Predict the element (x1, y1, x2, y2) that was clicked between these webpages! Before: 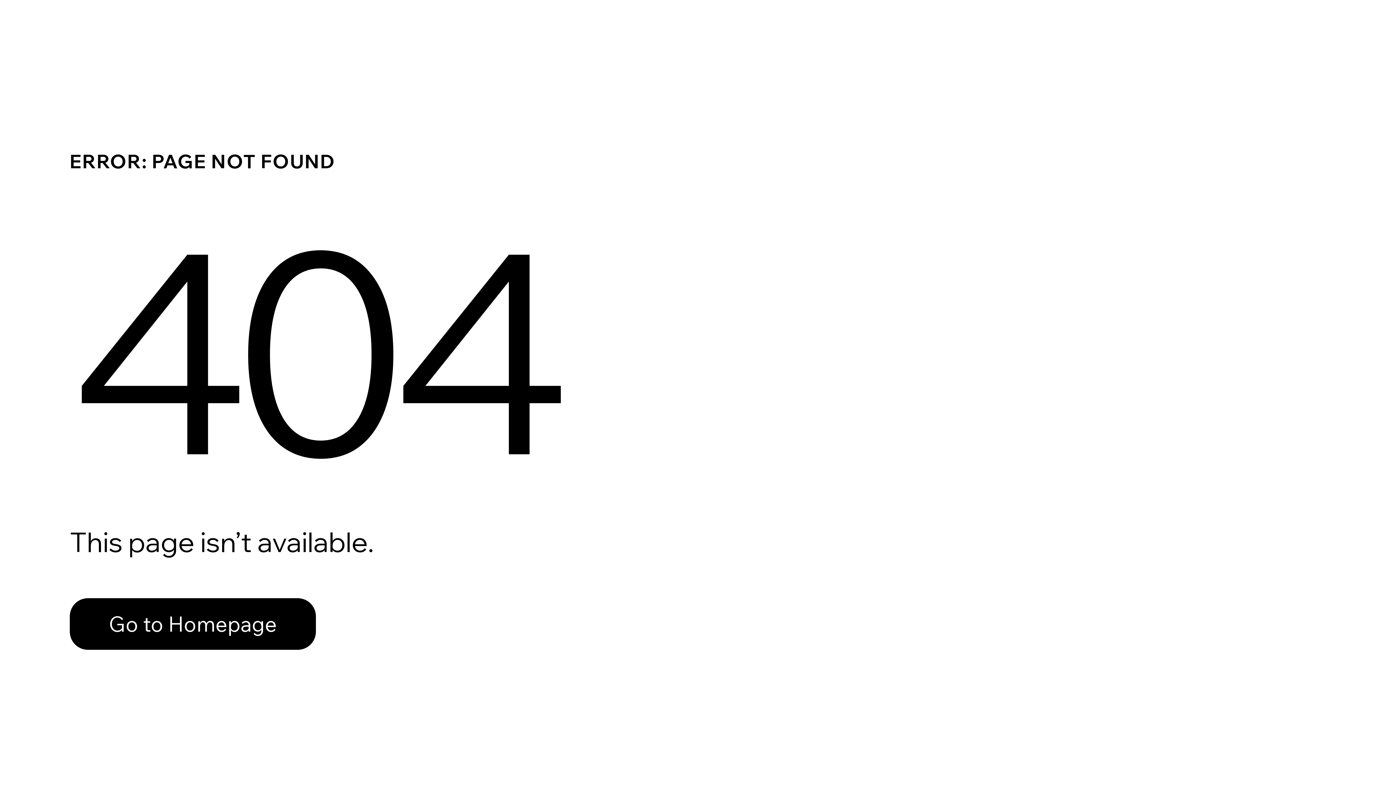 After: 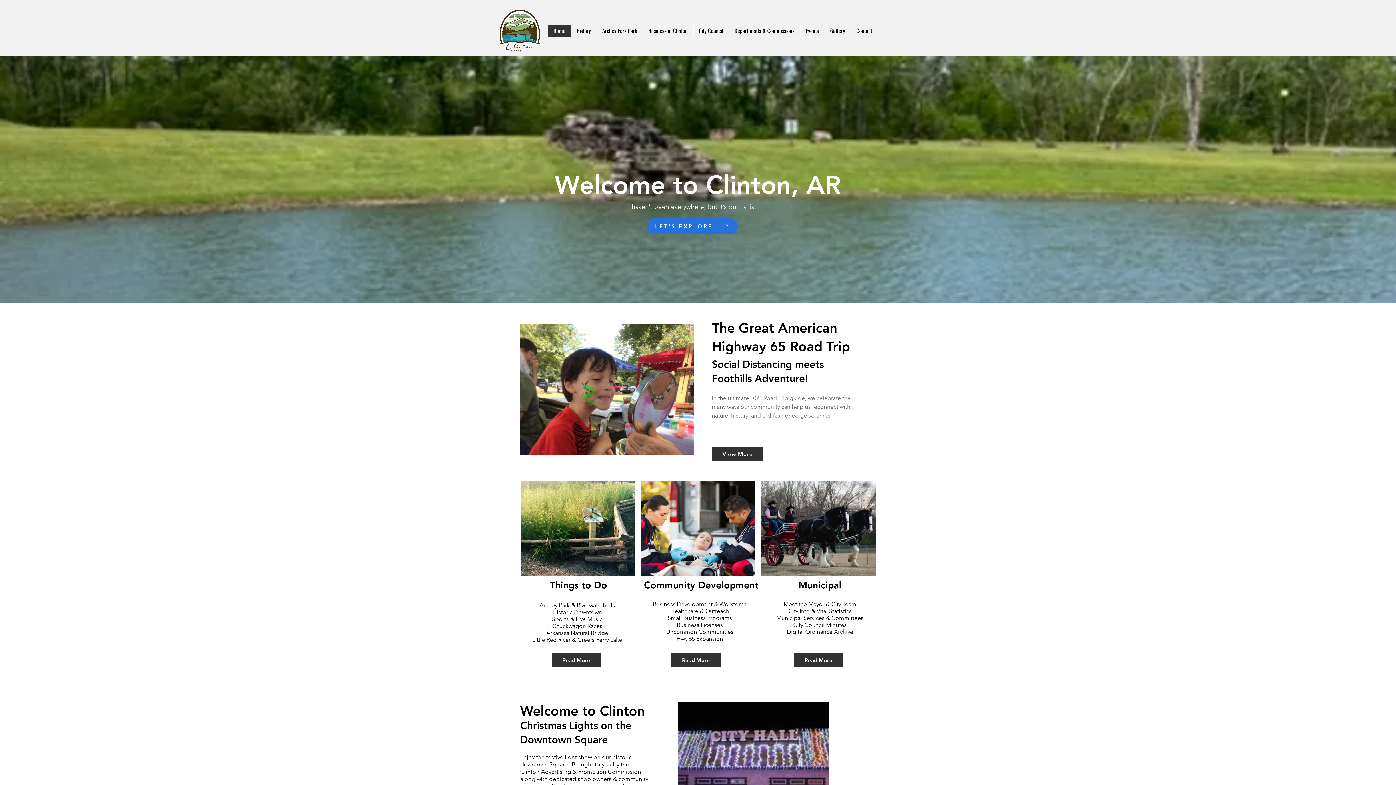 Action: bbox: (69, 582, 768, 659) label: Go to Homepage